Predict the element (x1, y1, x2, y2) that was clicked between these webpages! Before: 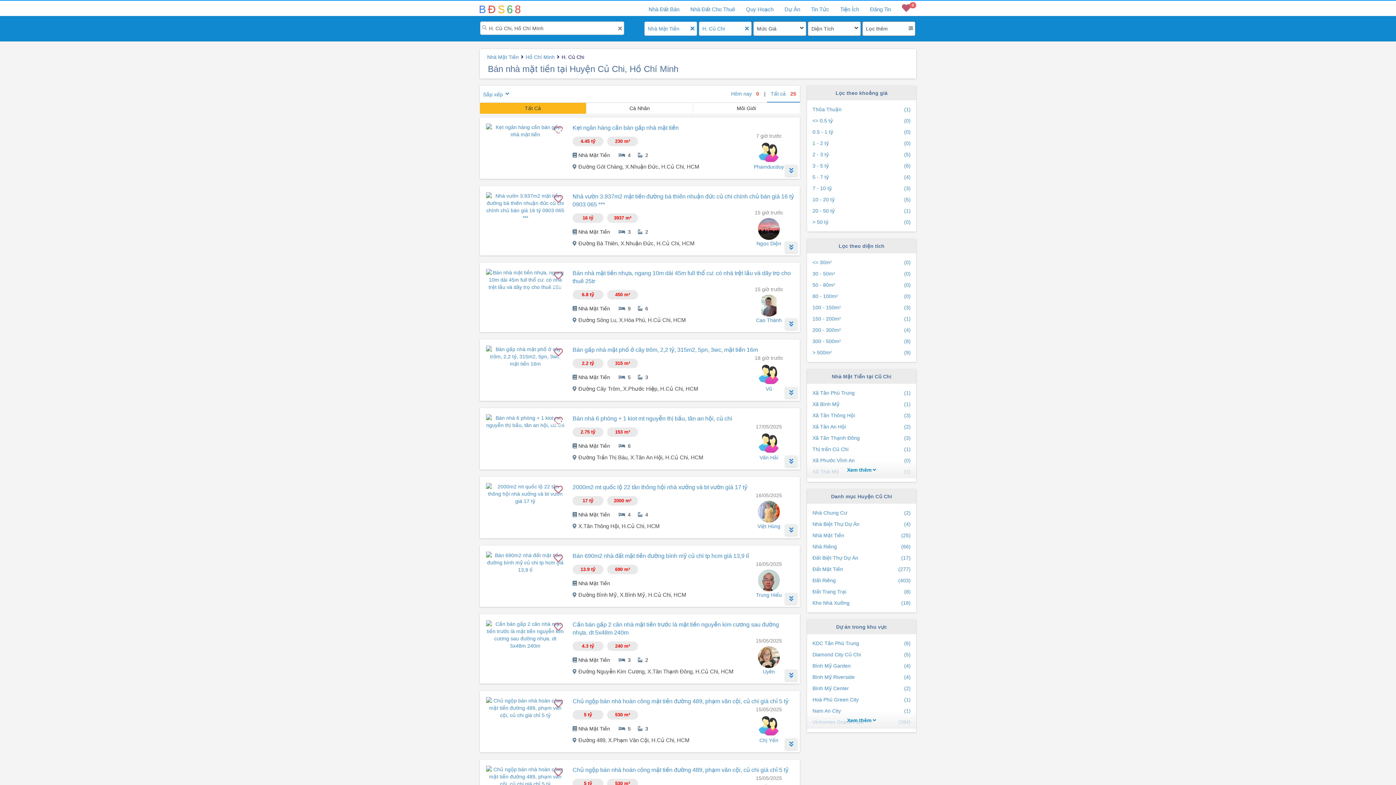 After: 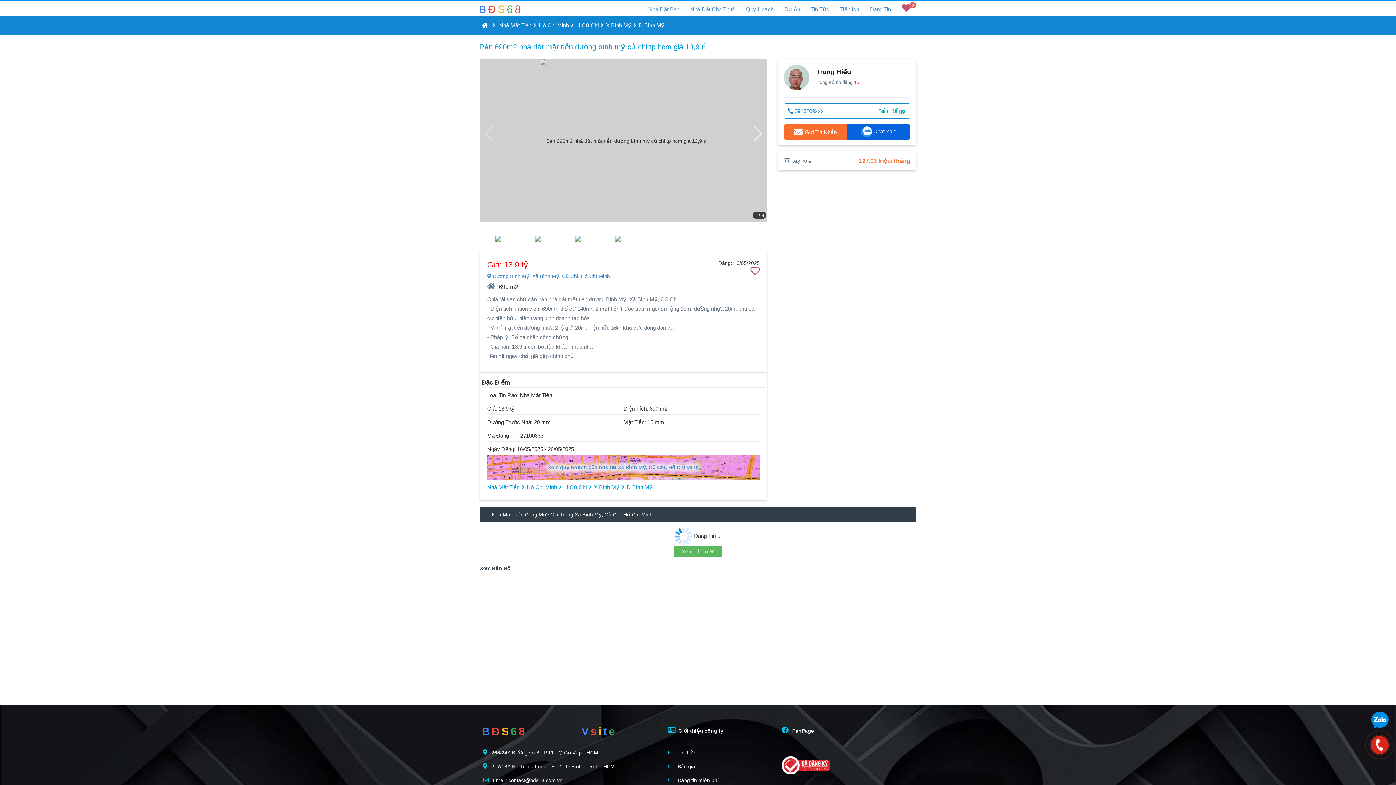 Action: bbox: (485, 559, 565, 565)